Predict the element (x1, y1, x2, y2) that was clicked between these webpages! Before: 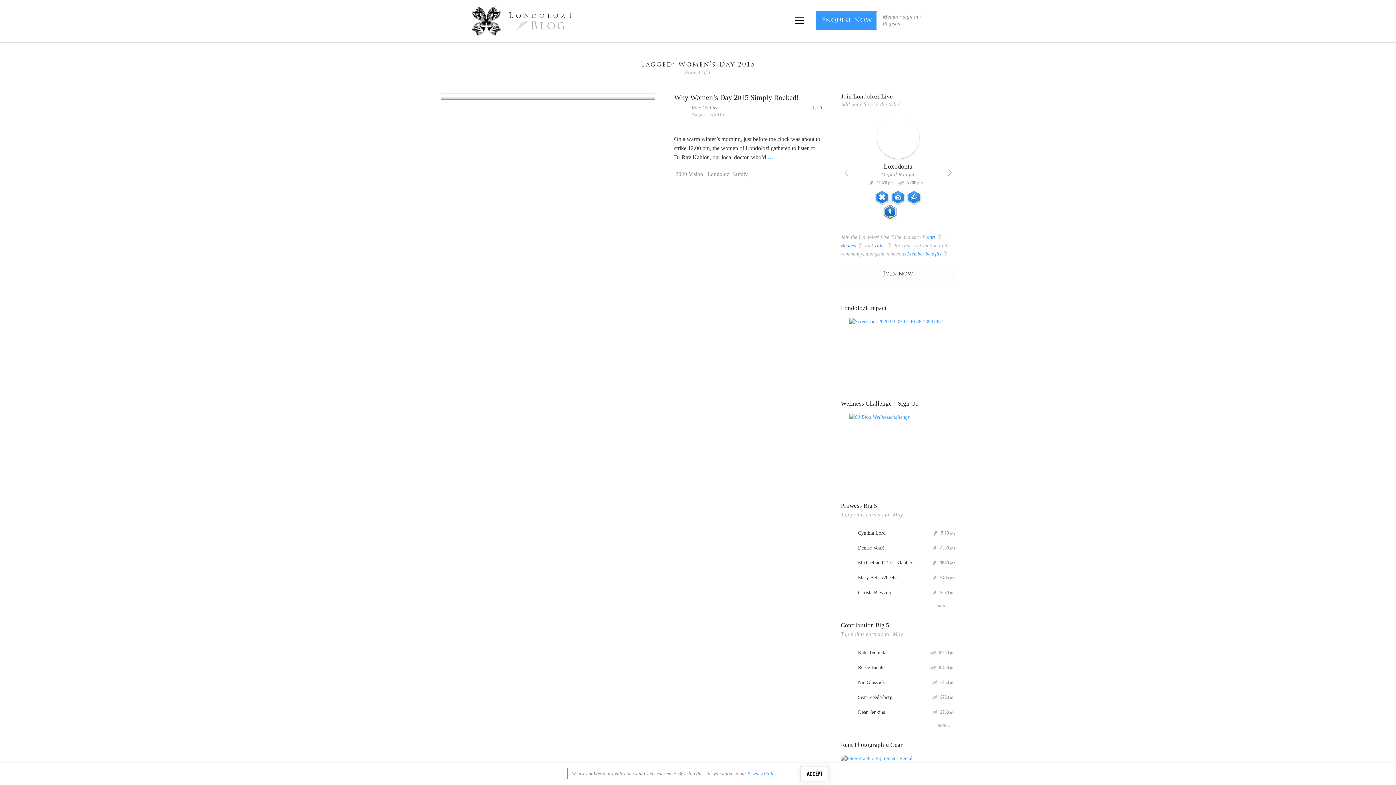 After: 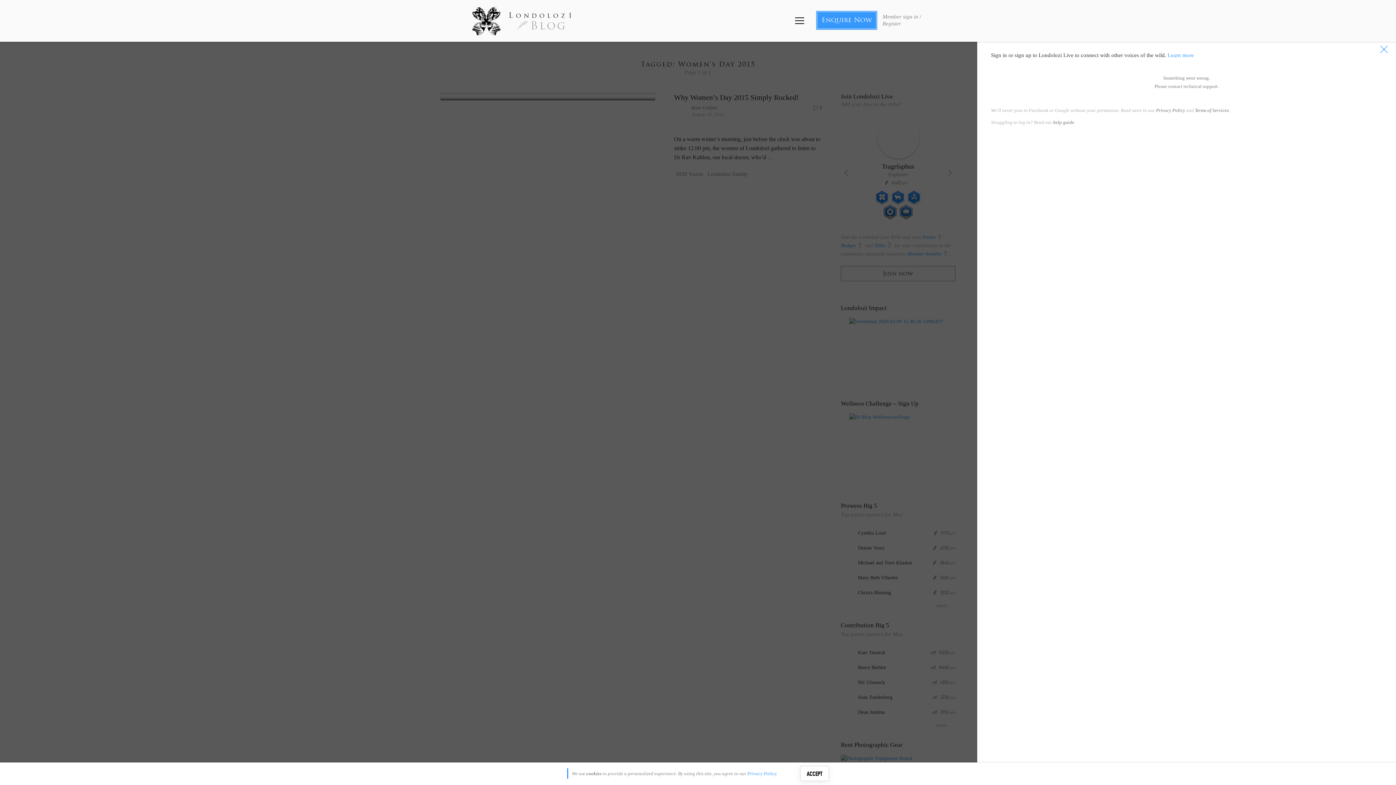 Action: label: Join now bbox: (841, 266, 955, 281)